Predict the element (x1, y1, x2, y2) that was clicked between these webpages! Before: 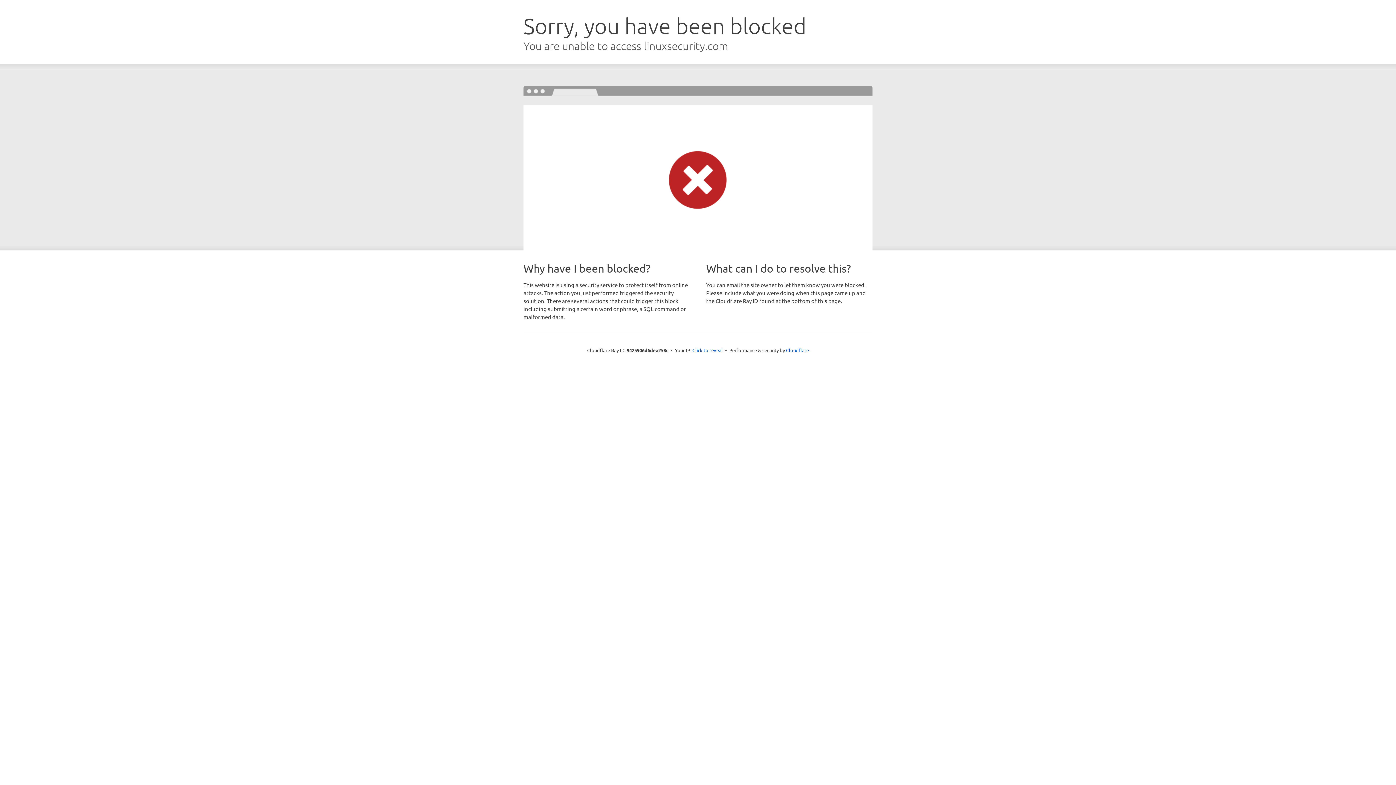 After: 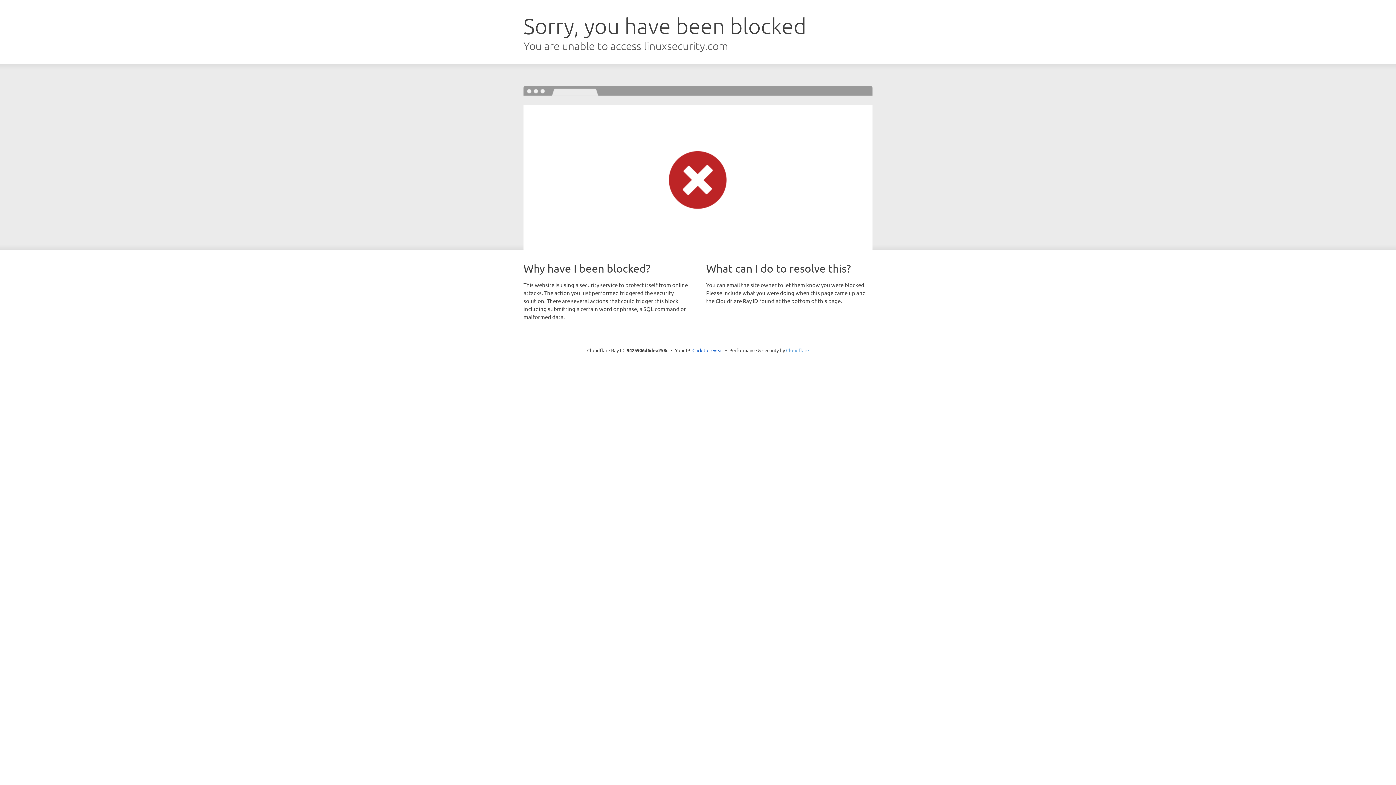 Action: bbox: (786, 347, 809, 353) label: Cloudflare